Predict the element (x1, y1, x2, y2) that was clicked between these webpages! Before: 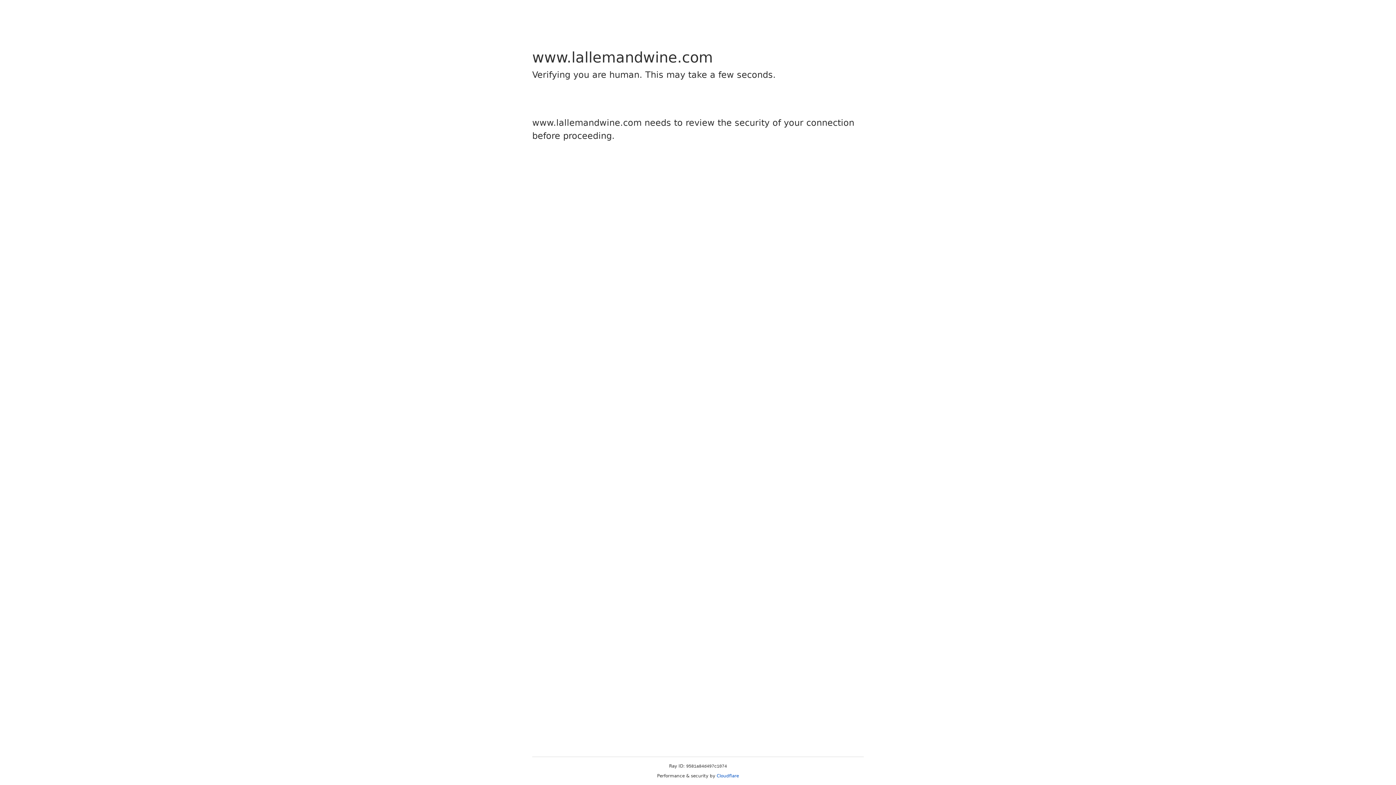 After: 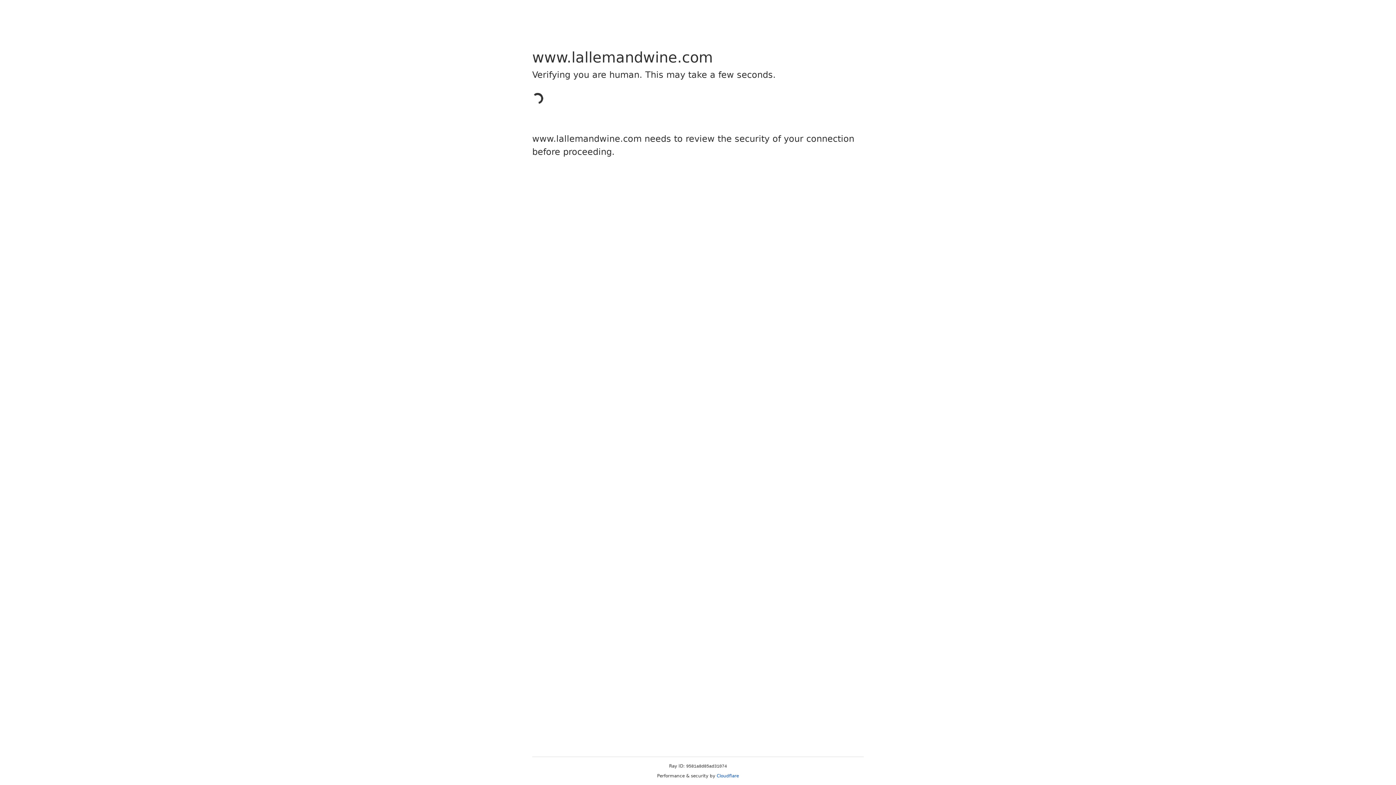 Action: label: Cloudflare bbox: (716, 773, 739, 778)